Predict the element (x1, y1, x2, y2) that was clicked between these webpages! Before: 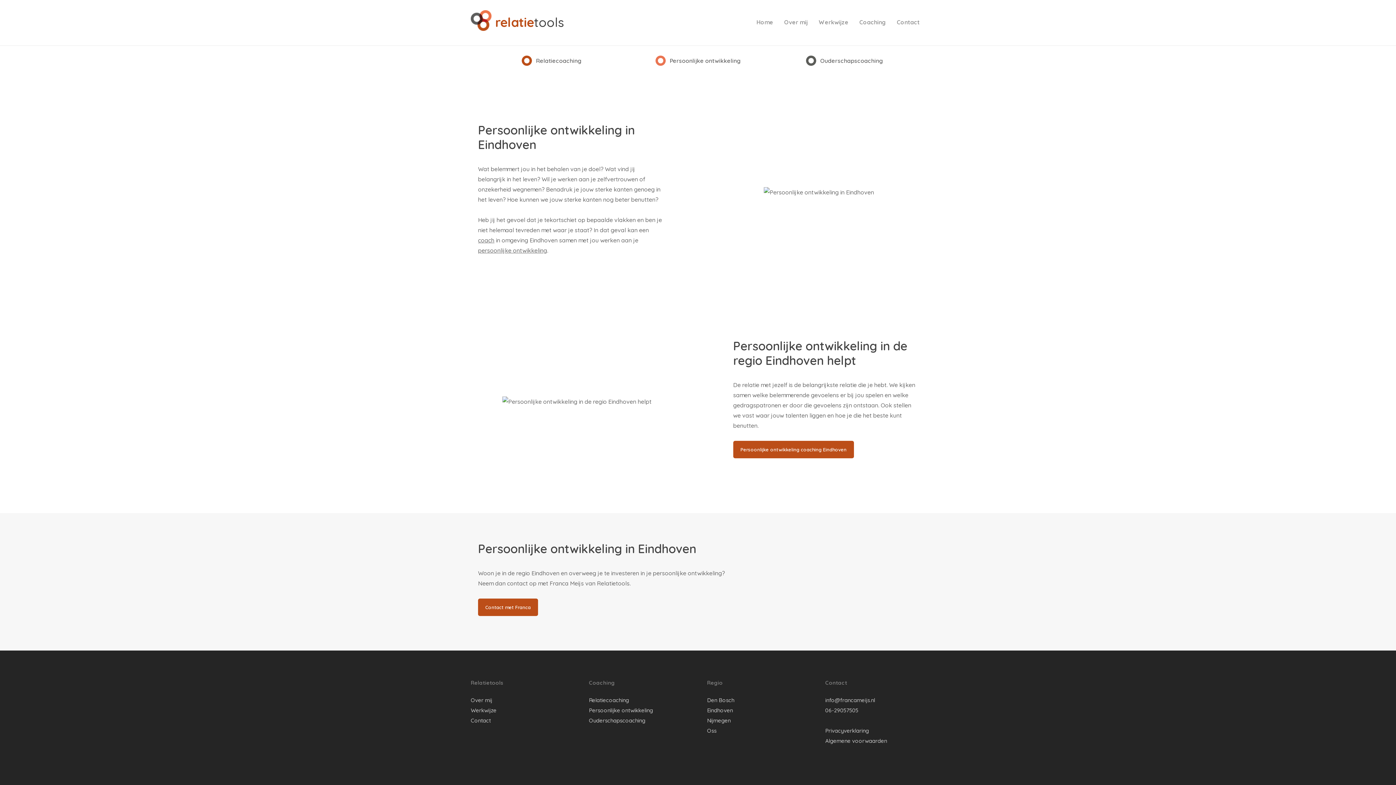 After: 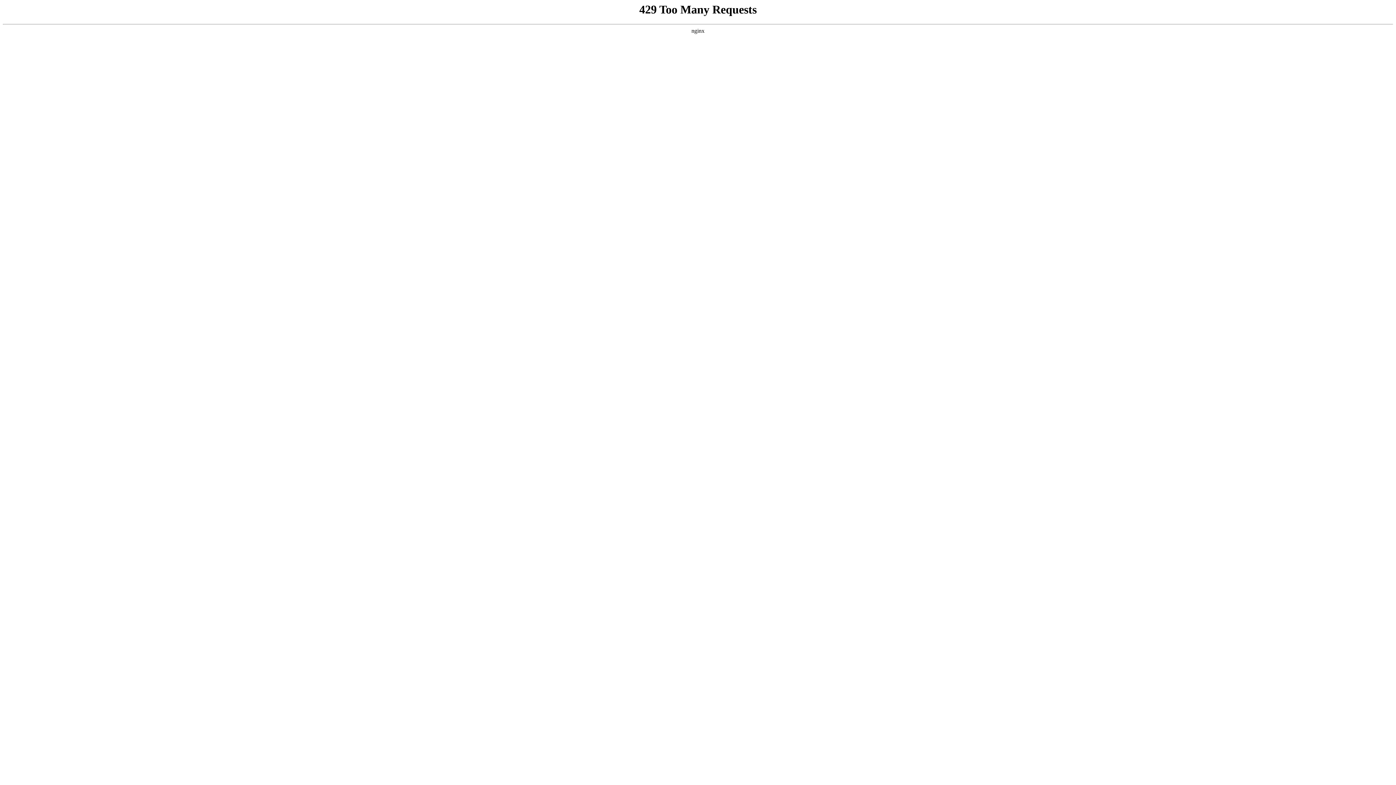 Action: label: Eindhoven bbox: (707, 707, 733, 714)